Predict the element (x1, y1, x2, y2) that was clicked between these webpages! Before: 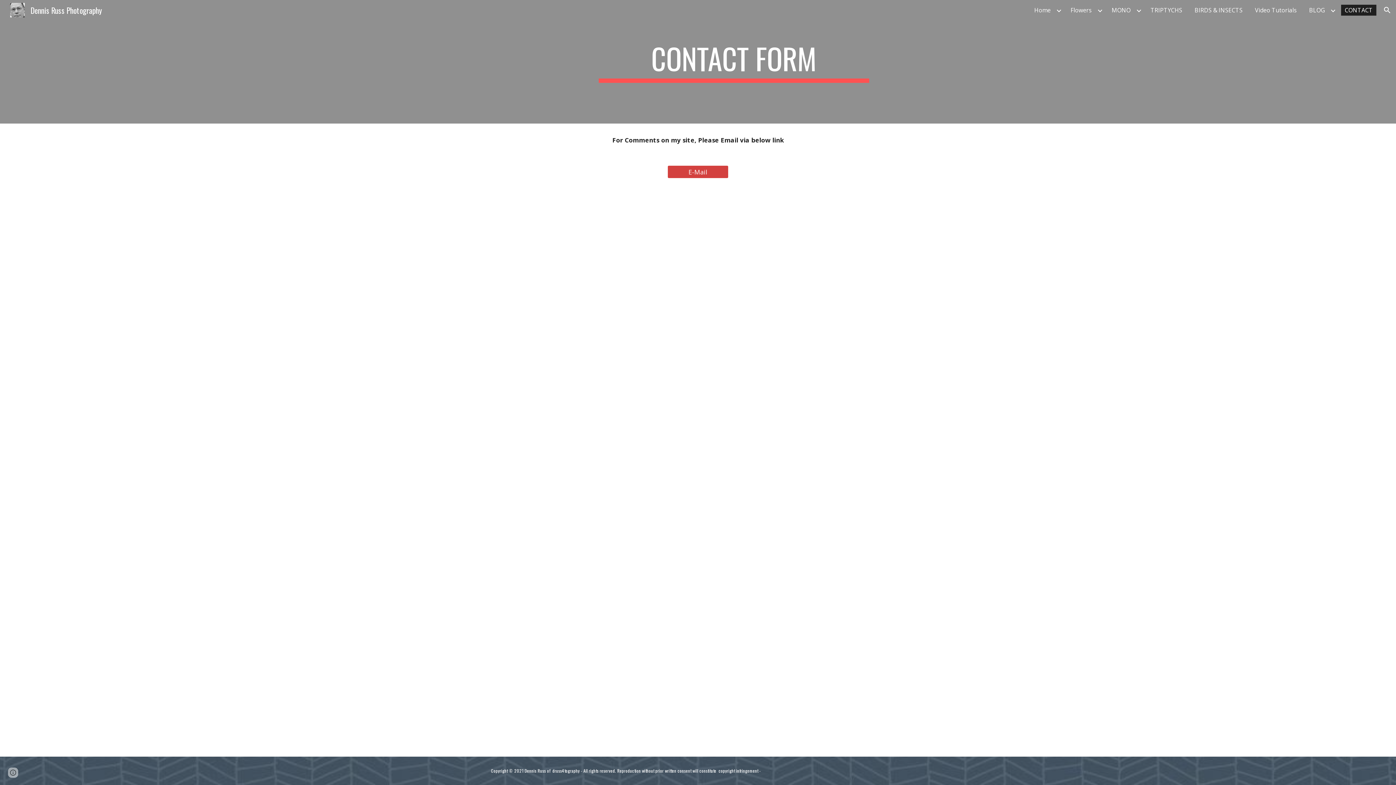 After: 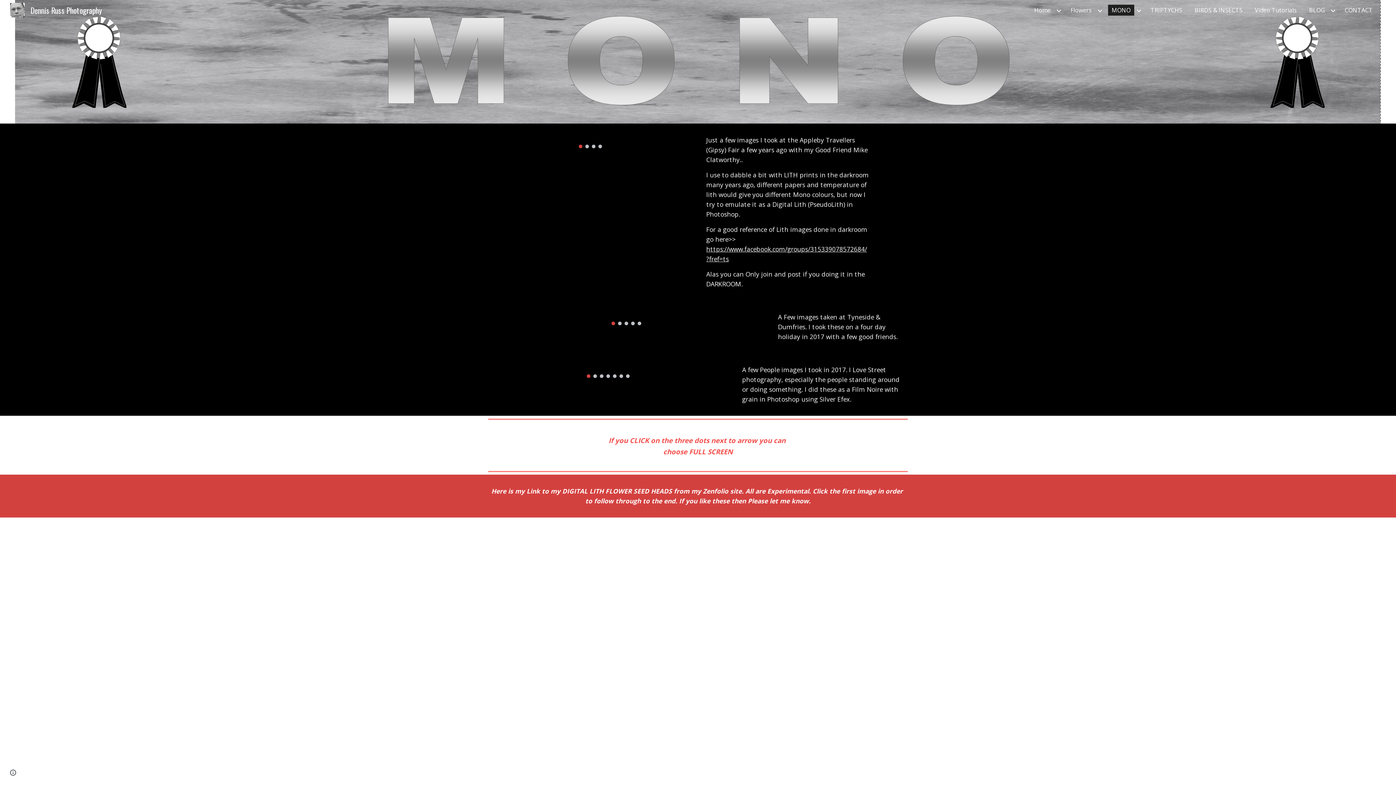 Action: bbox: (1108, 4, 1134, 15) label: MONO